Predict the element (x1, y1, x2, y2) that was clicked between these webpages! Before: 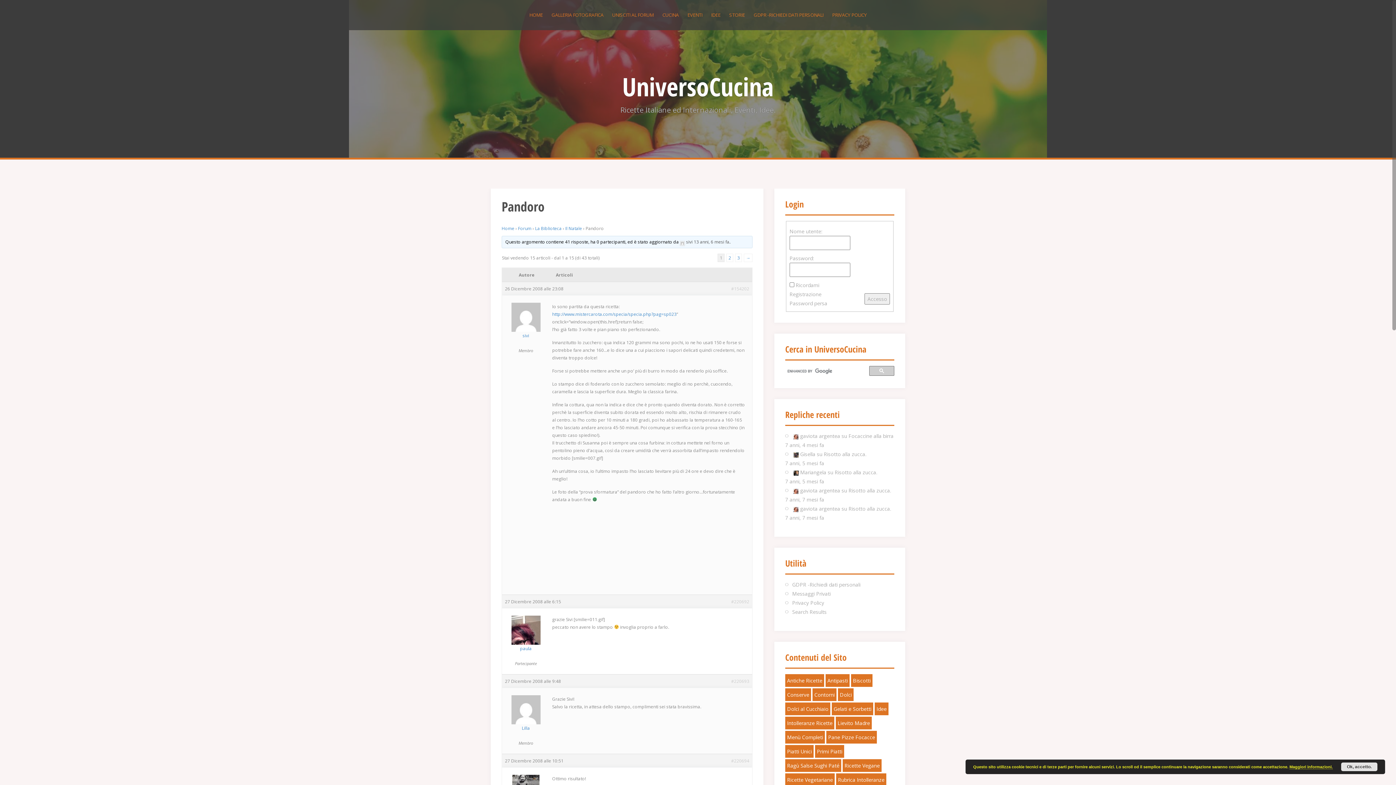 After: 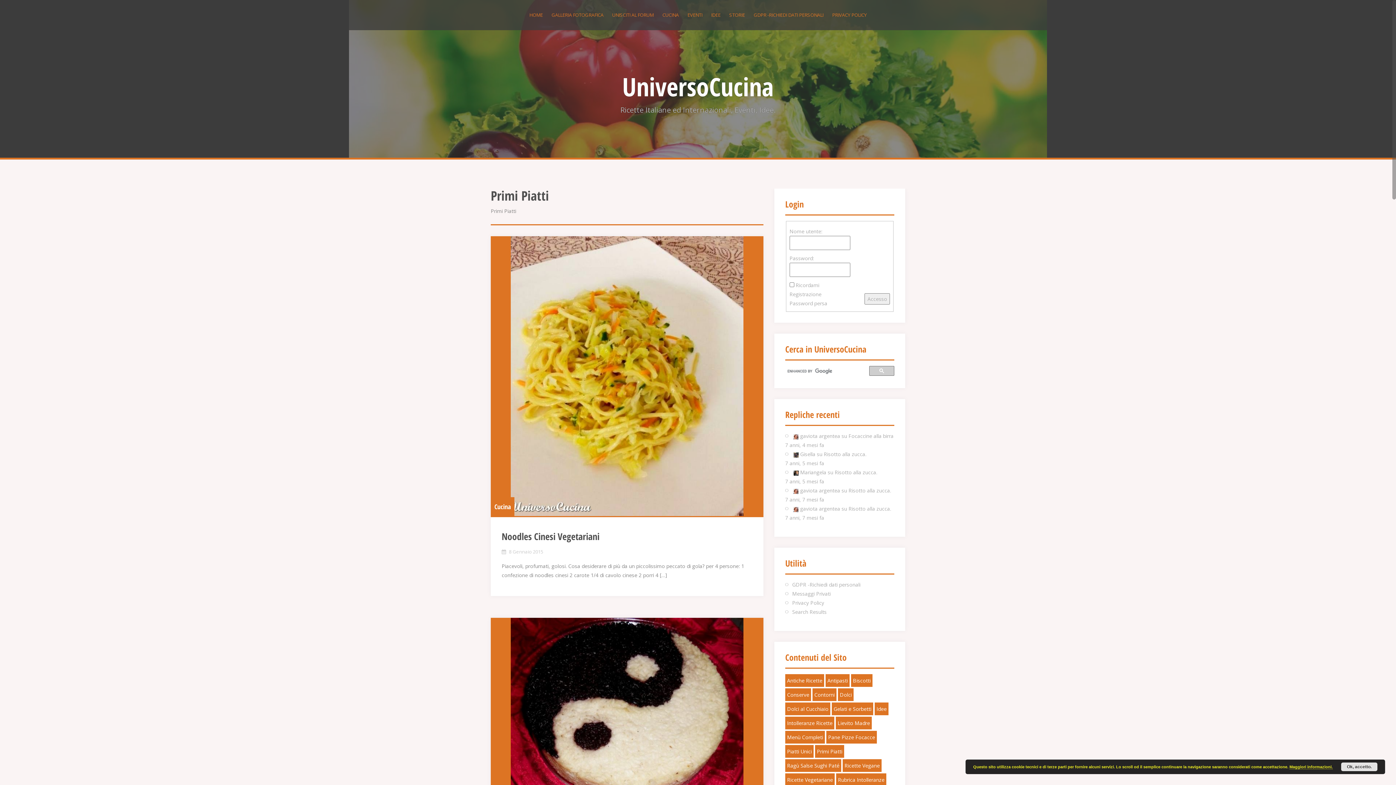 Action: label: Primi Piatti (152 elementi) bbox: (815, 745, 844, 758)